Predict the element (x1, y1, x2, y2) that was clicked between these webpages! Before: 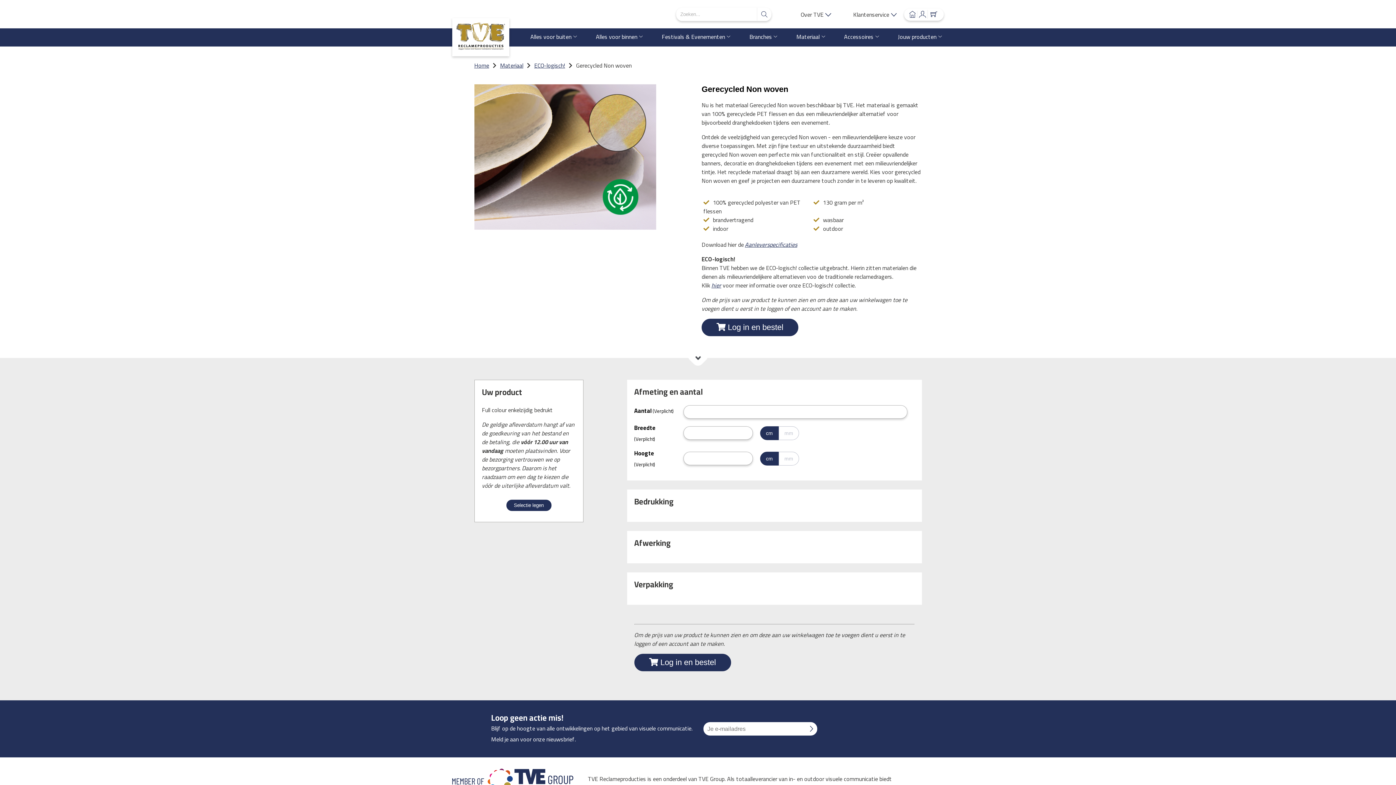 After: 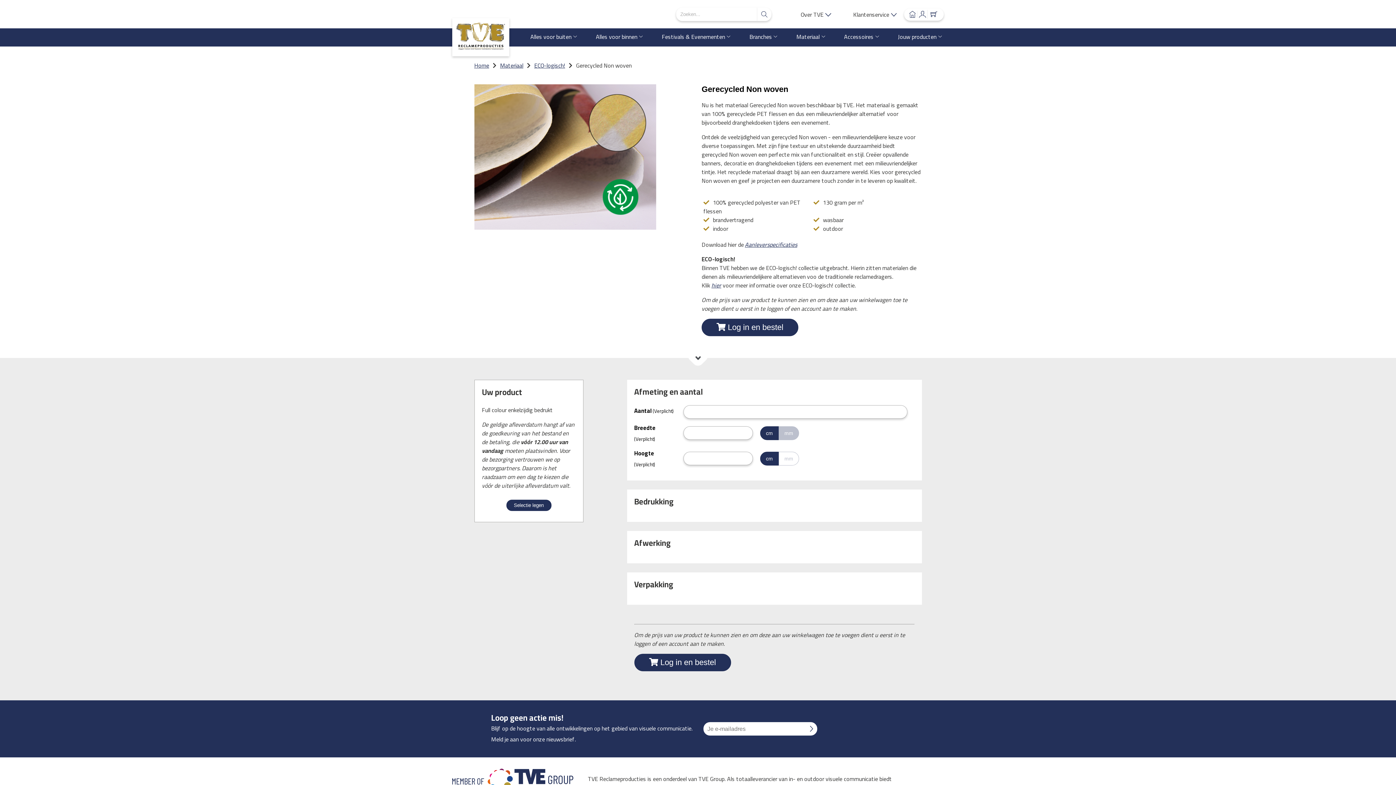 Action: label: mm bbox: (778, 426, 799, 440)